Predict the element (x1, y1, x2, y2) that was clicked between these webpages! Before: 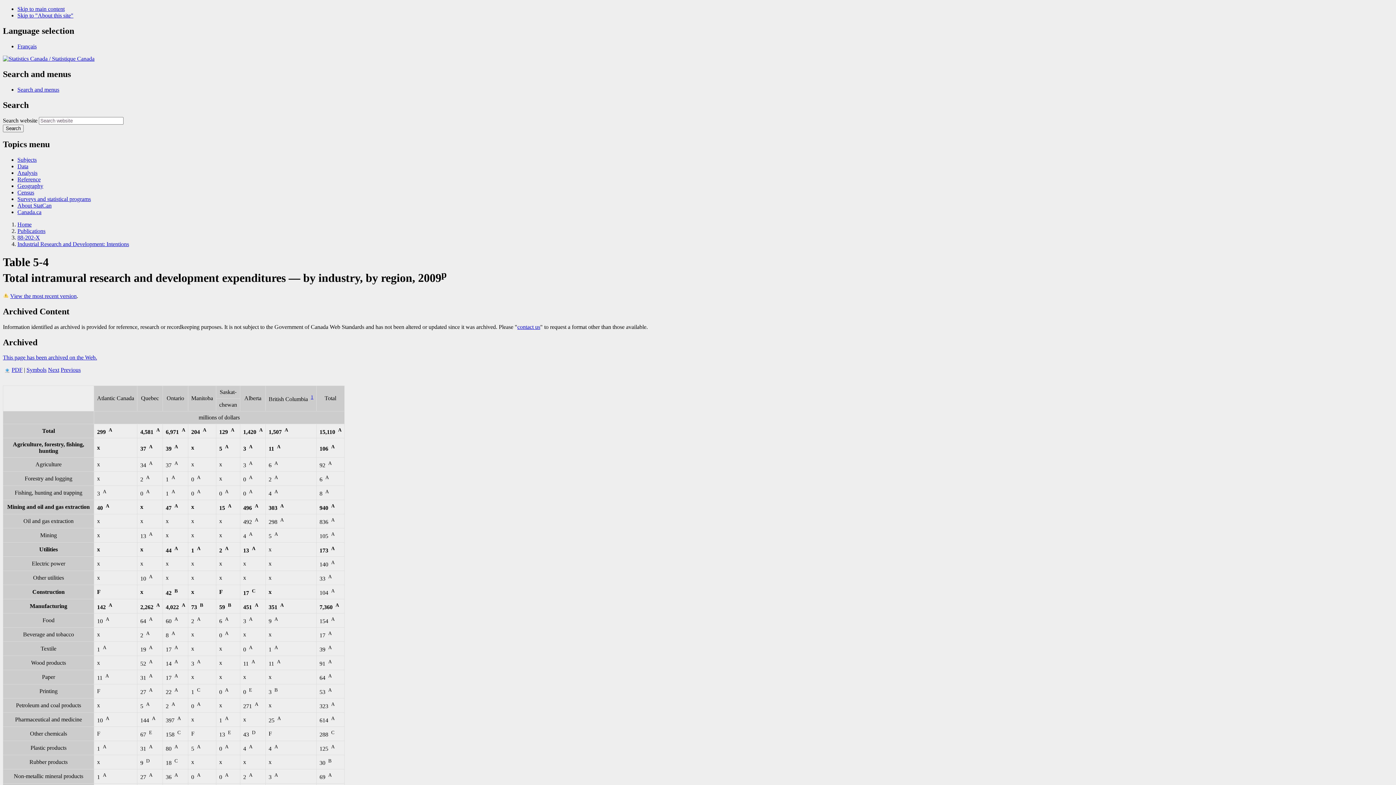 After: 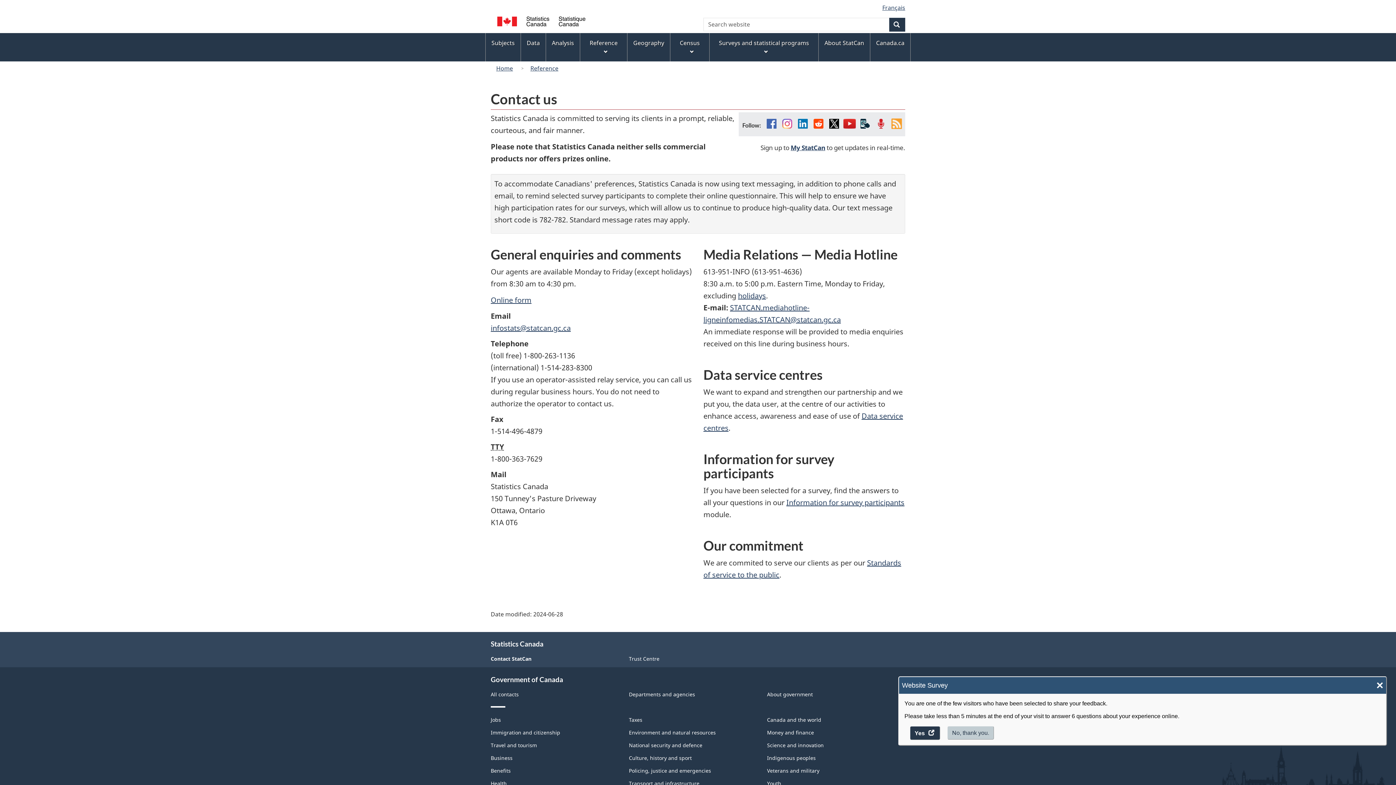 Action: label: contact us bbox: (517, 323, 540, 330)